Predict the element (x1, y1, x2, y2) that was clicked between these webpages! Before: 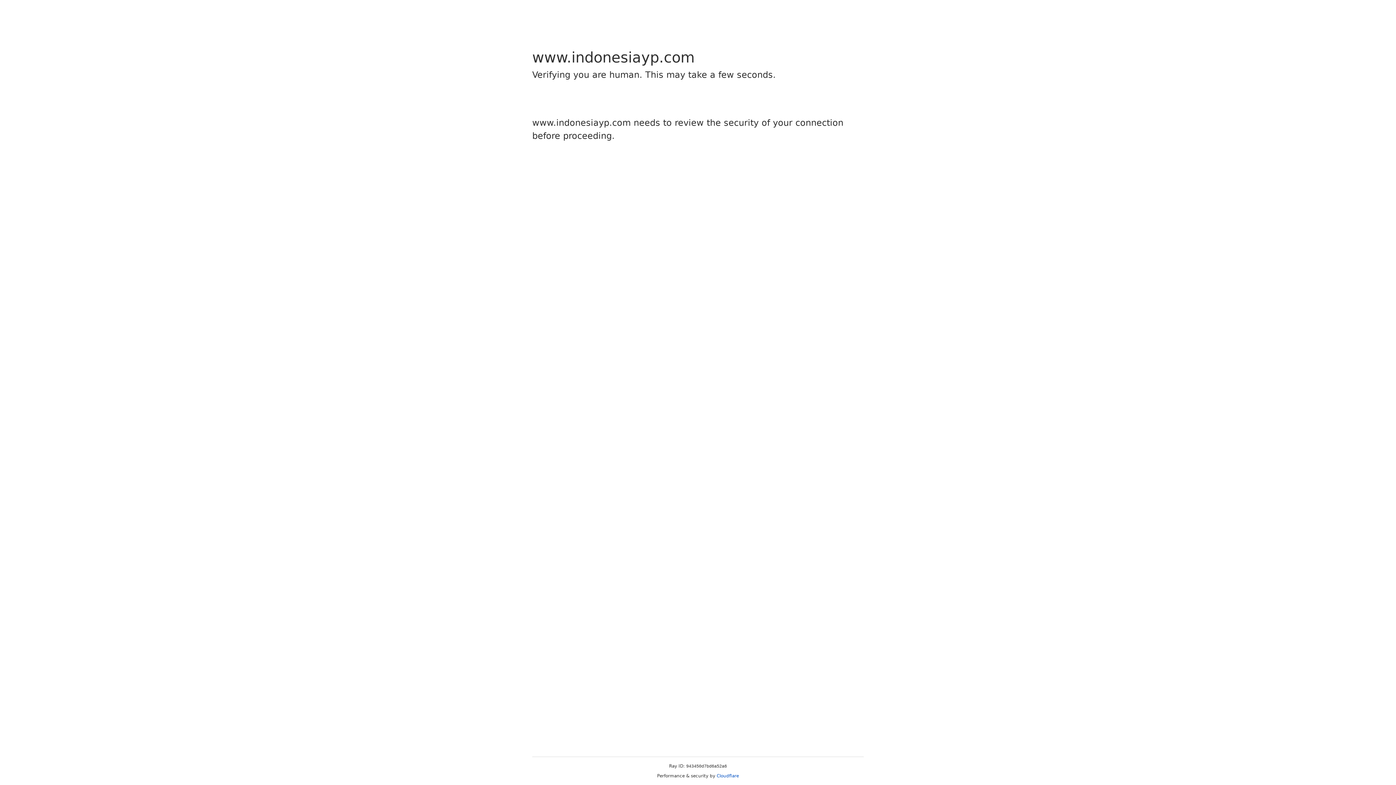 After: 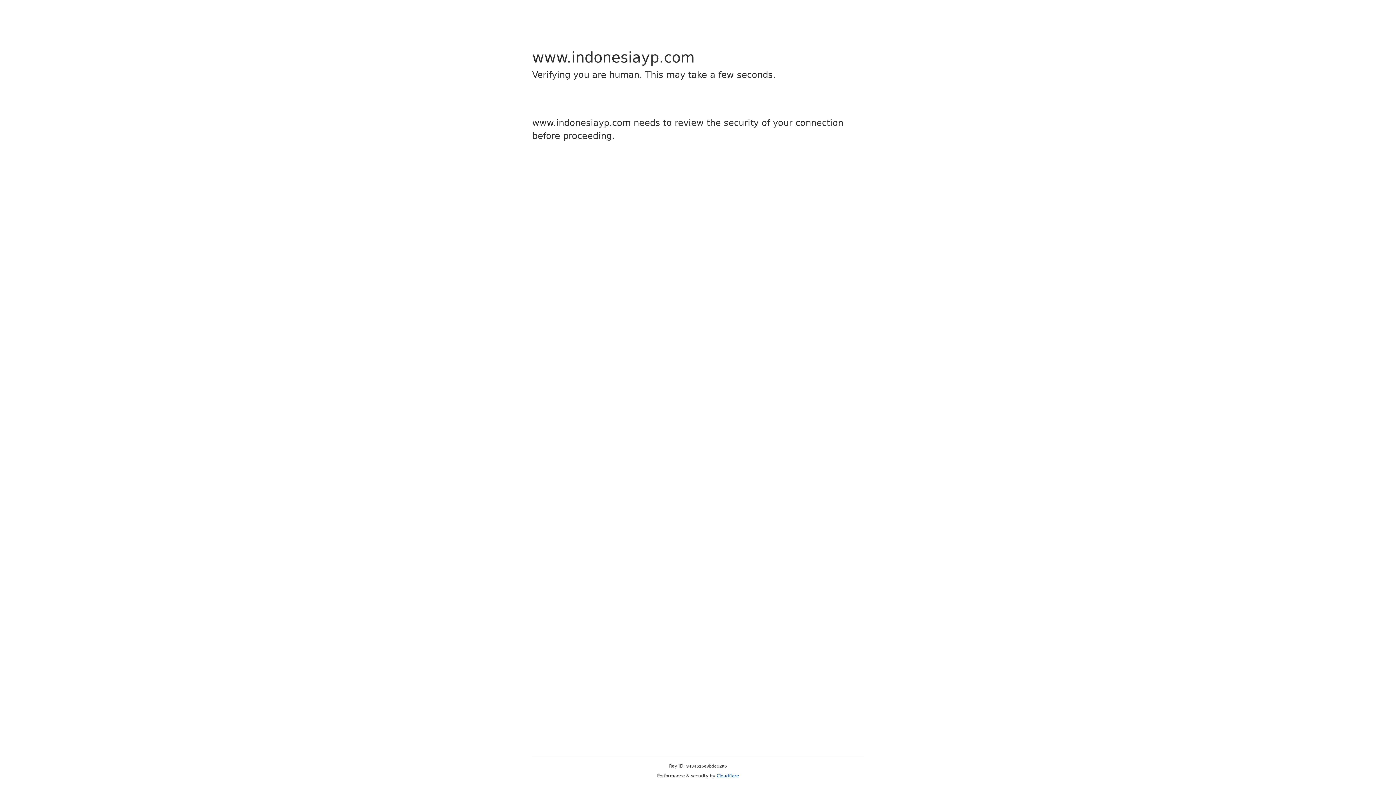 Action: label: Cloudflare bbox: (716, 773, 739, 778)